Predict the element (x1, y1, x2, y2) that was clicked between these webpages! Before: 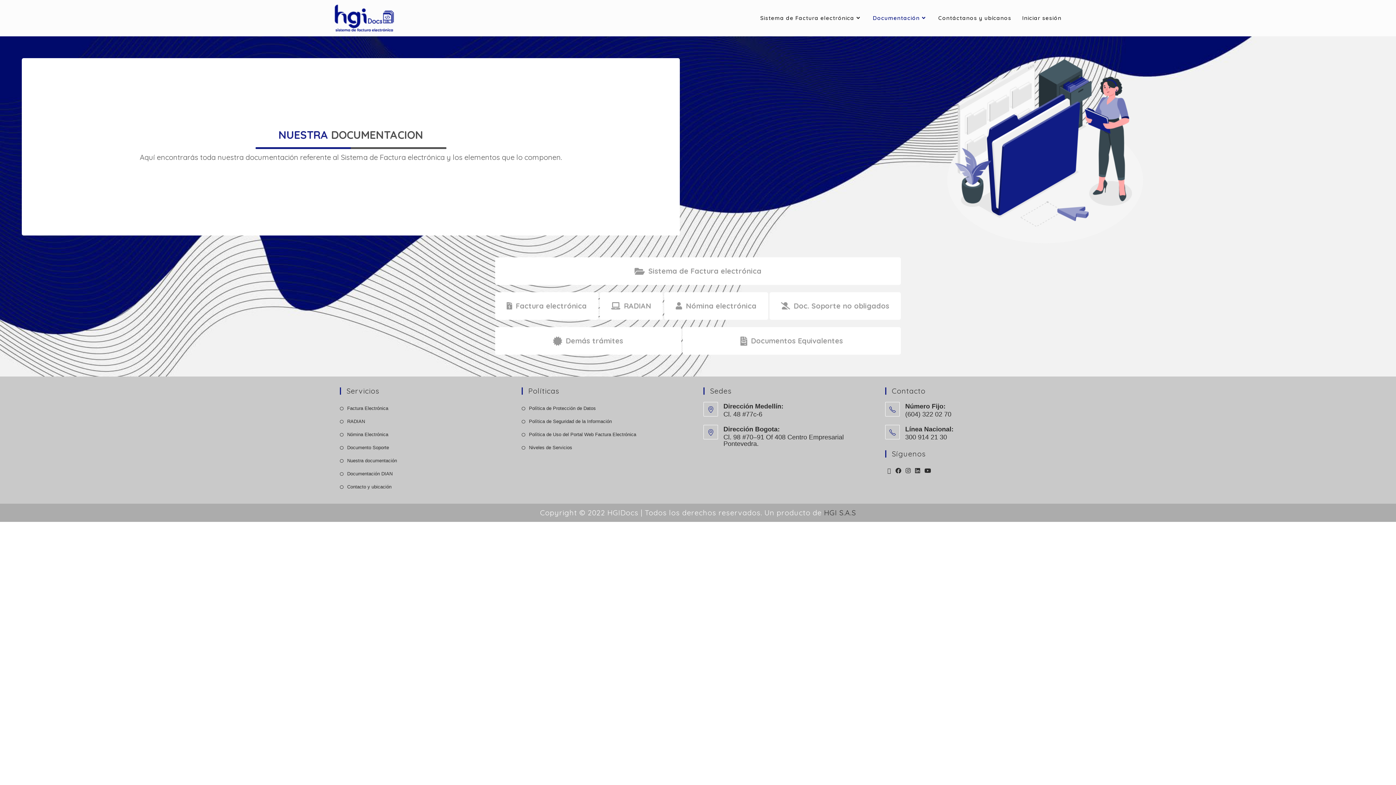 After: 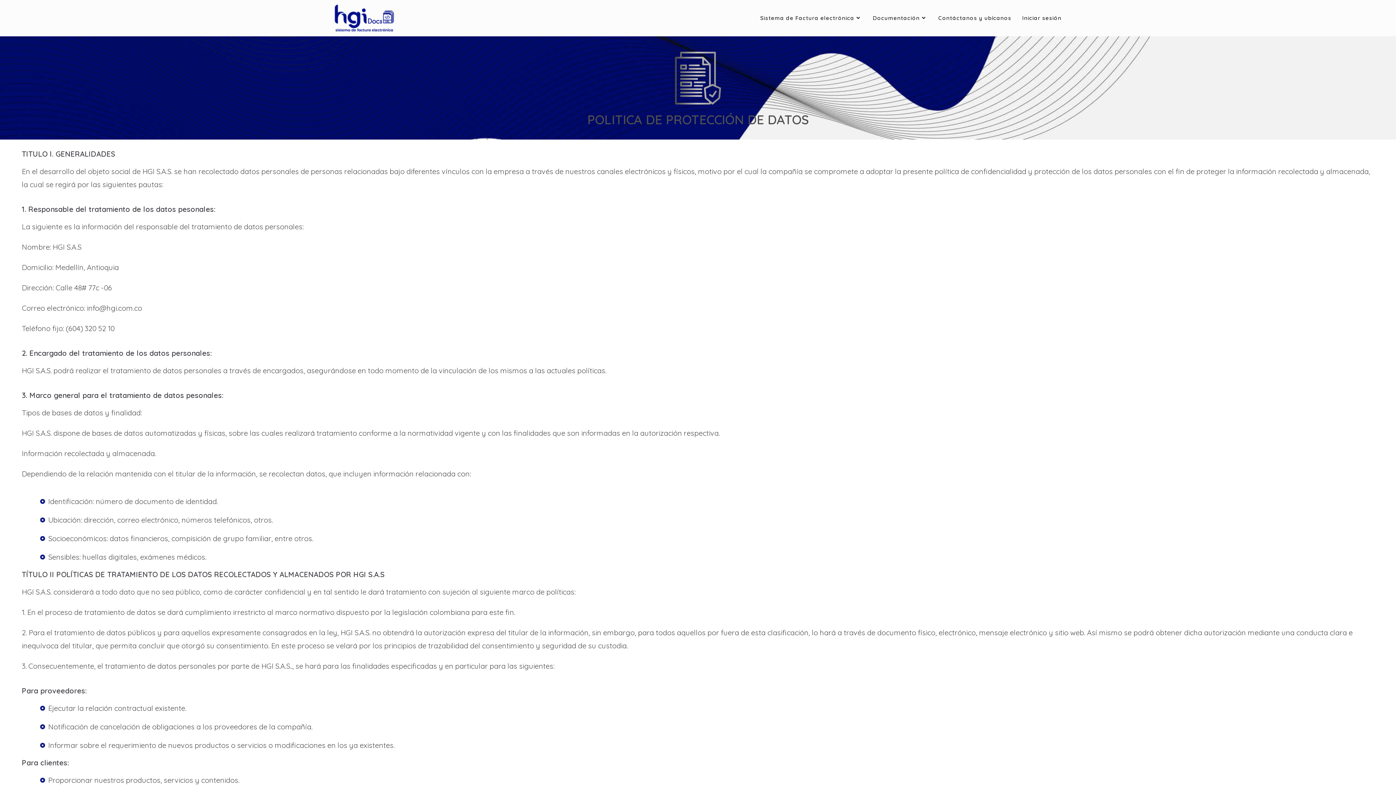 Action: bbox: (521, 404, 596, 412) label: Política de Protección de Datos